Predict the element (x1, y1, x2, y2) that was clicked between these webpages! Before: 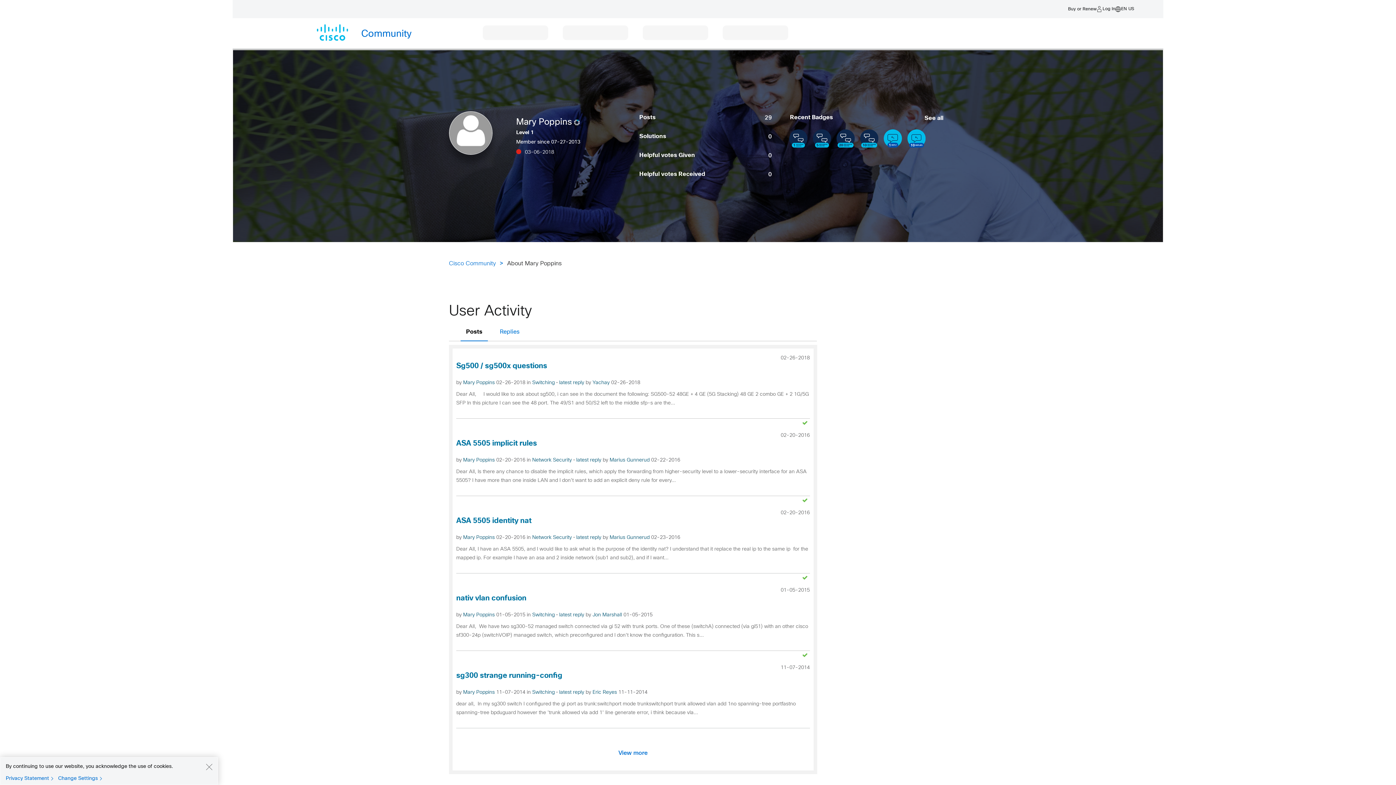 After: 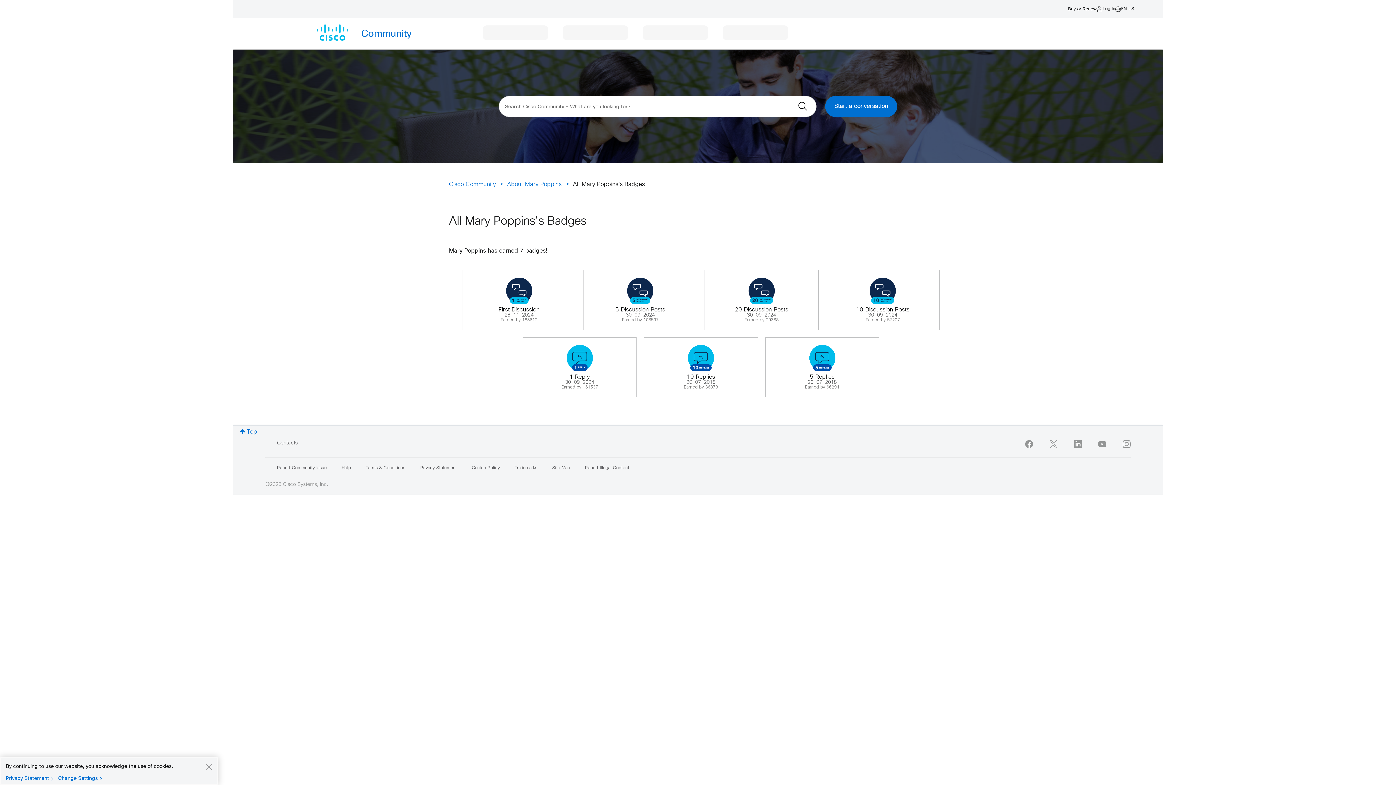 Action: label: See all bbox: (924, 115, 943, 121)